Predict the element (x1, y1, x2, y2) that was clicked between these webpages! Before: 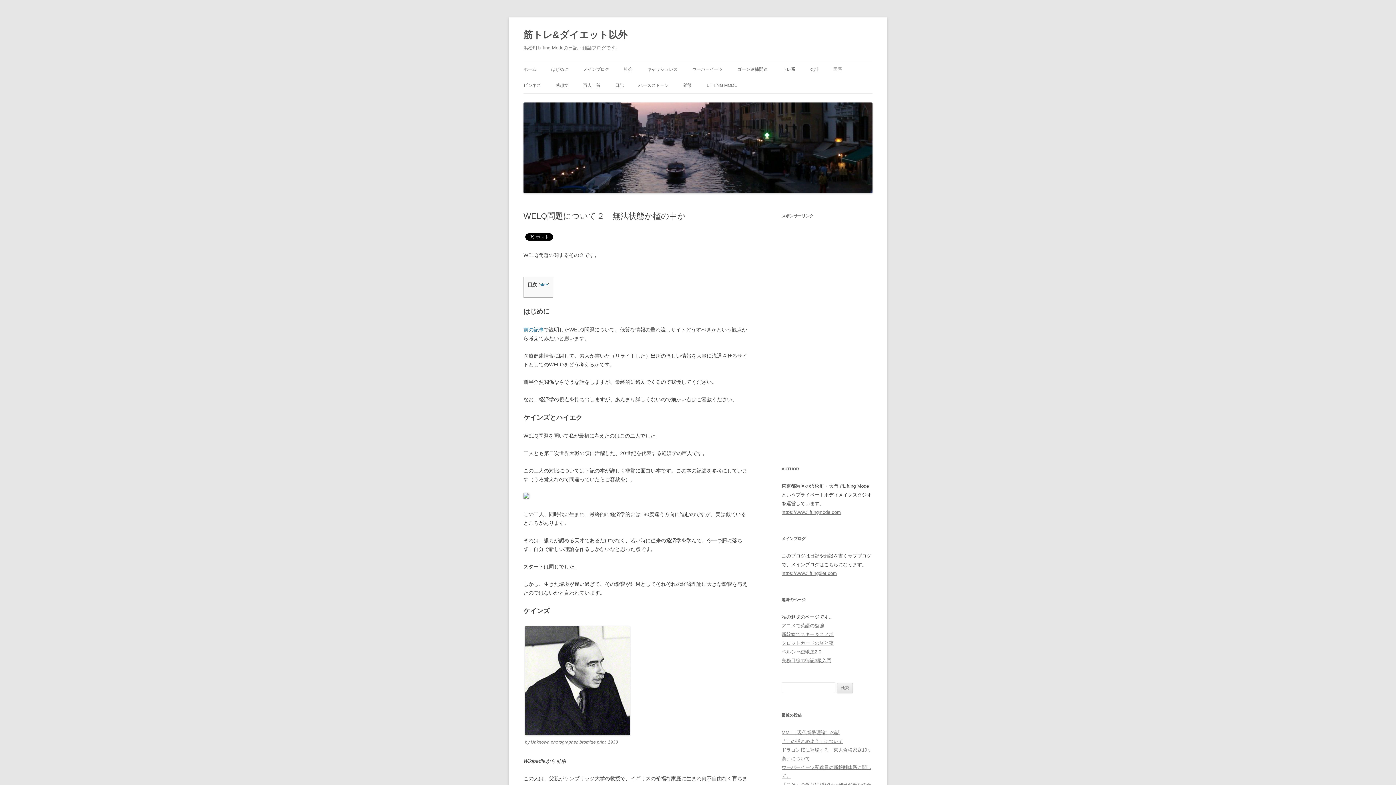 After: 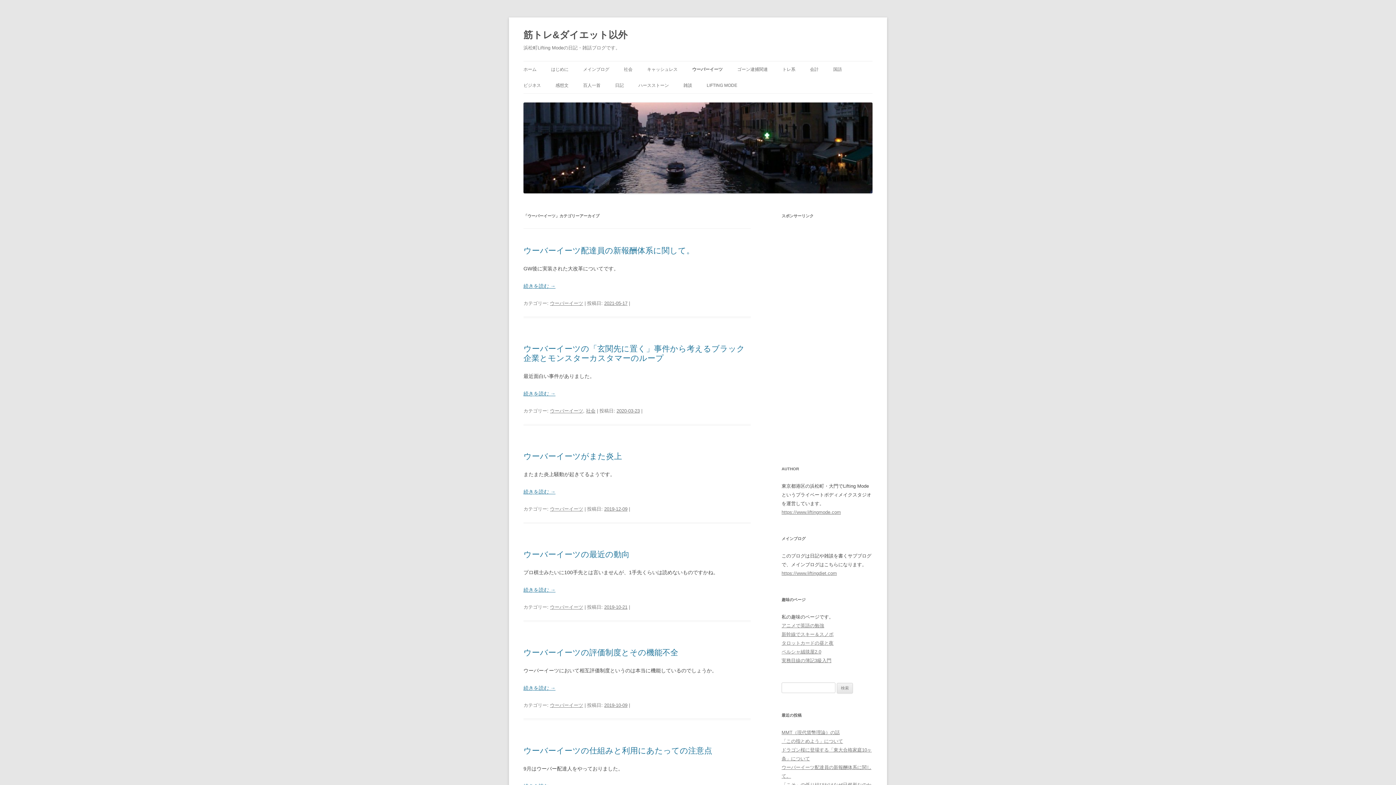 Action: label: ウーバーイーツ bbox: (692, 61, 722, 77)